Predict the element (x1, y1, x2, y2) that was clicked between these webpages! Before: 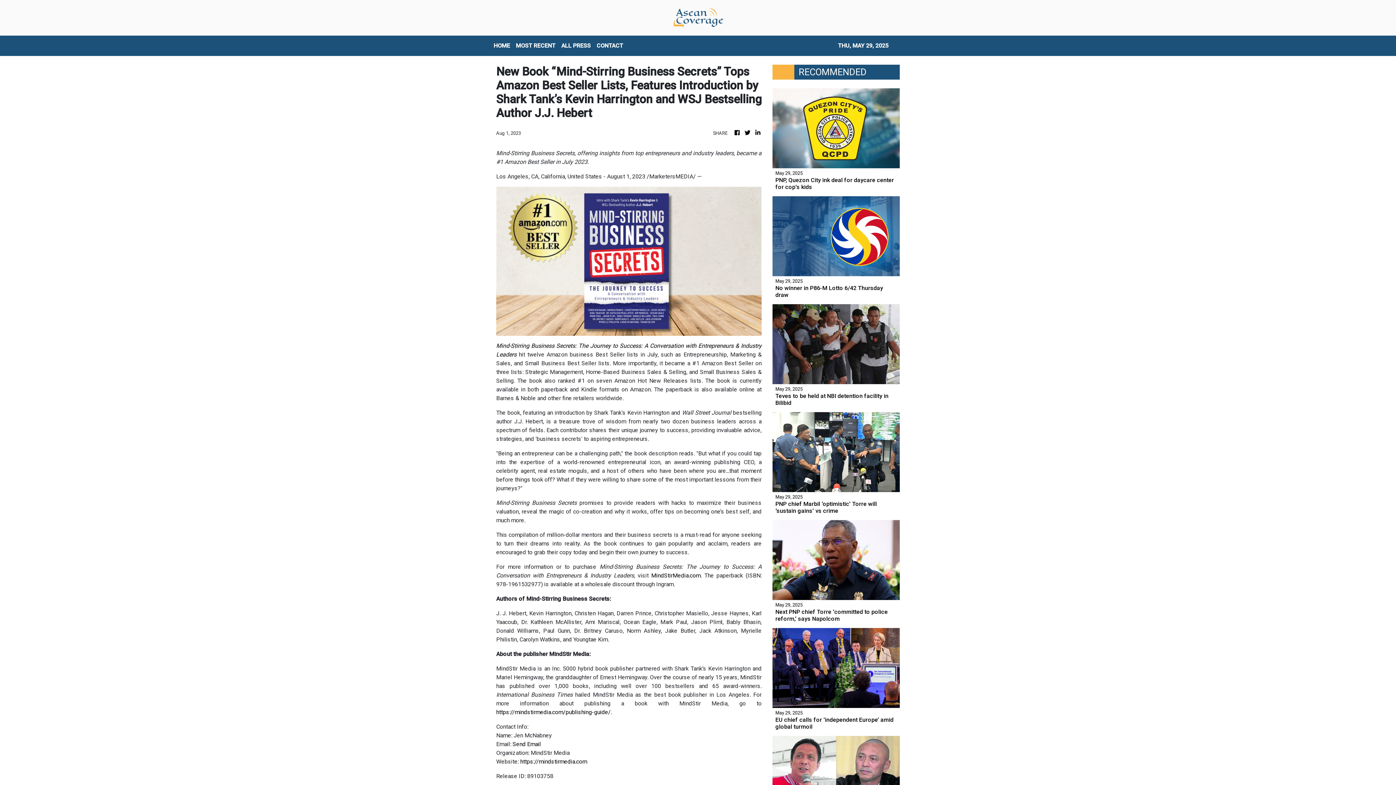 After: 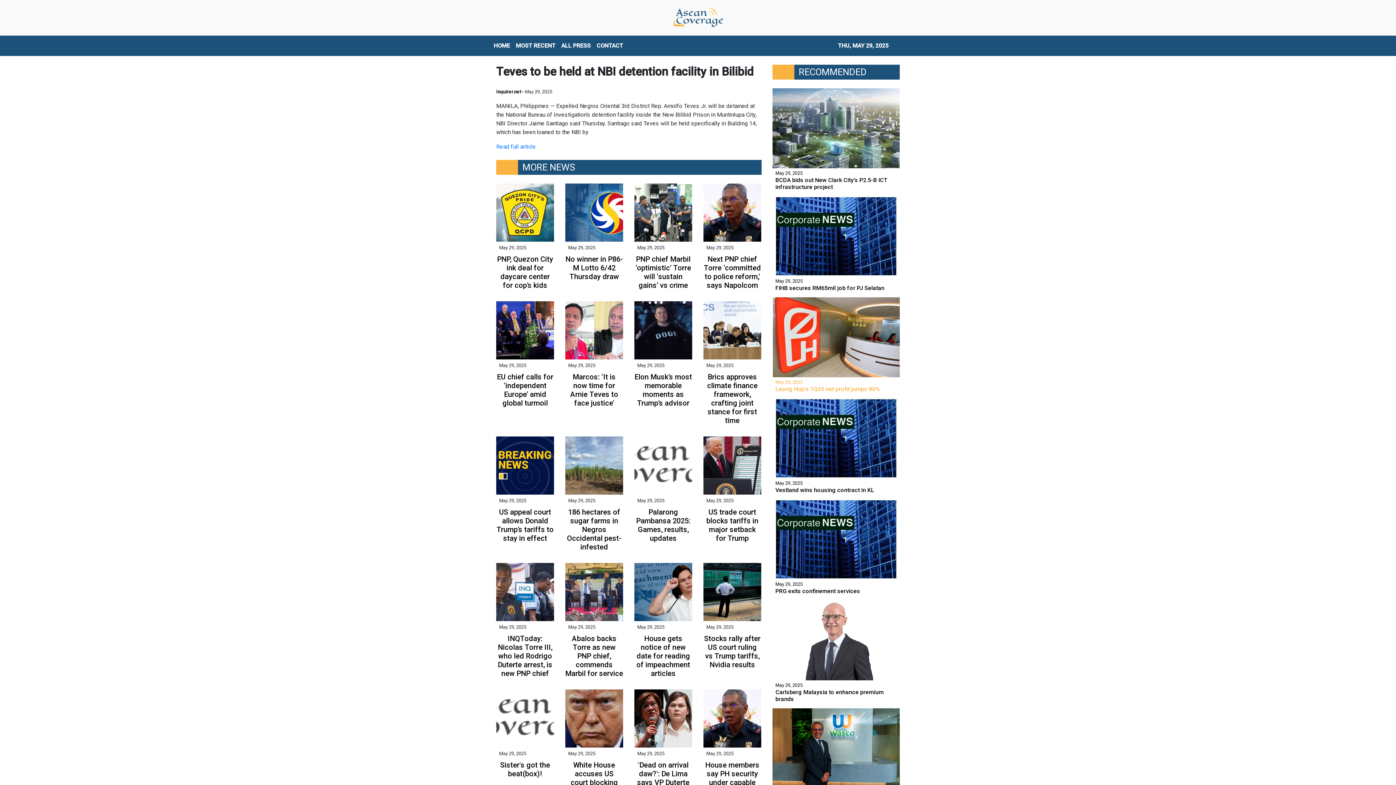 Action: bbox: (772, 341, 900, 406) label: May 29, 2025
Teves to be held at NBI detention facility in Bilibid